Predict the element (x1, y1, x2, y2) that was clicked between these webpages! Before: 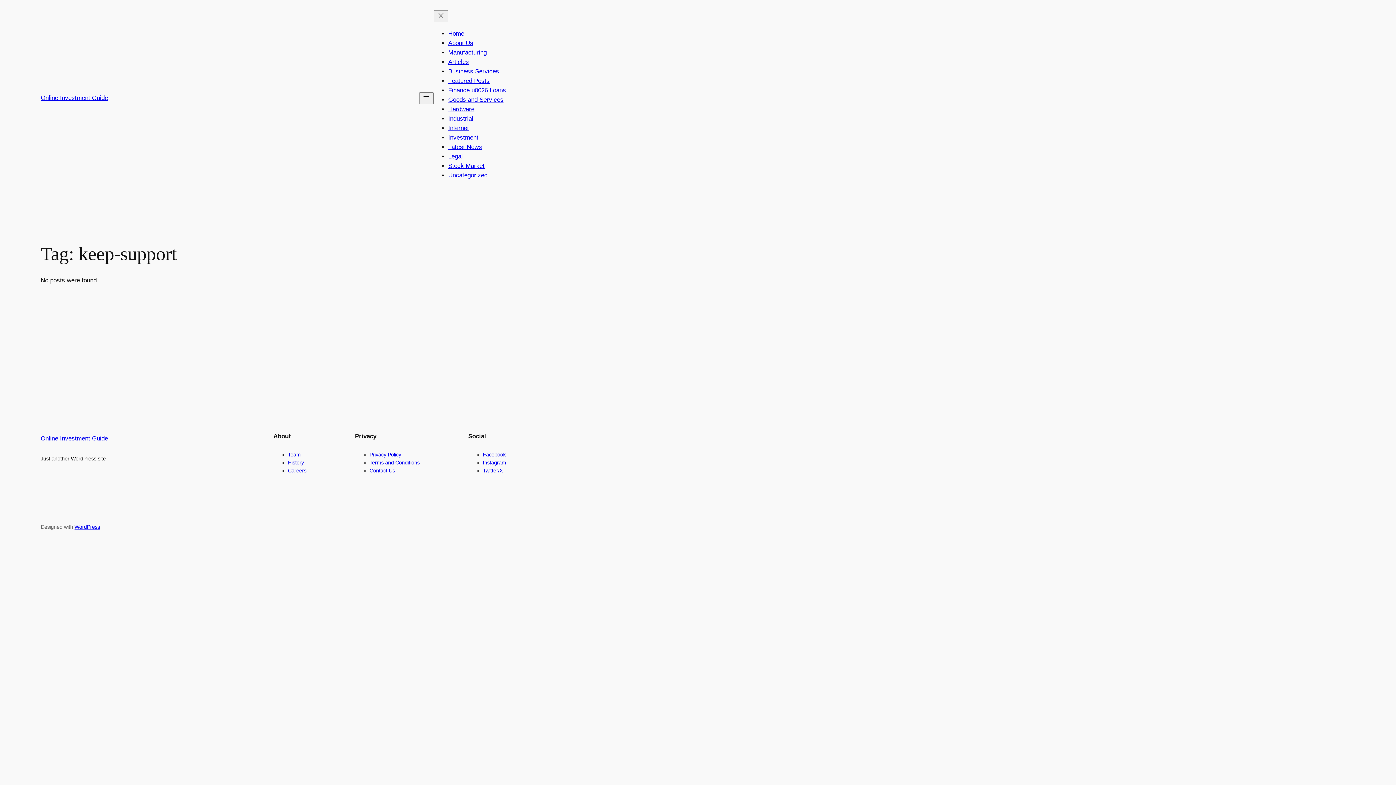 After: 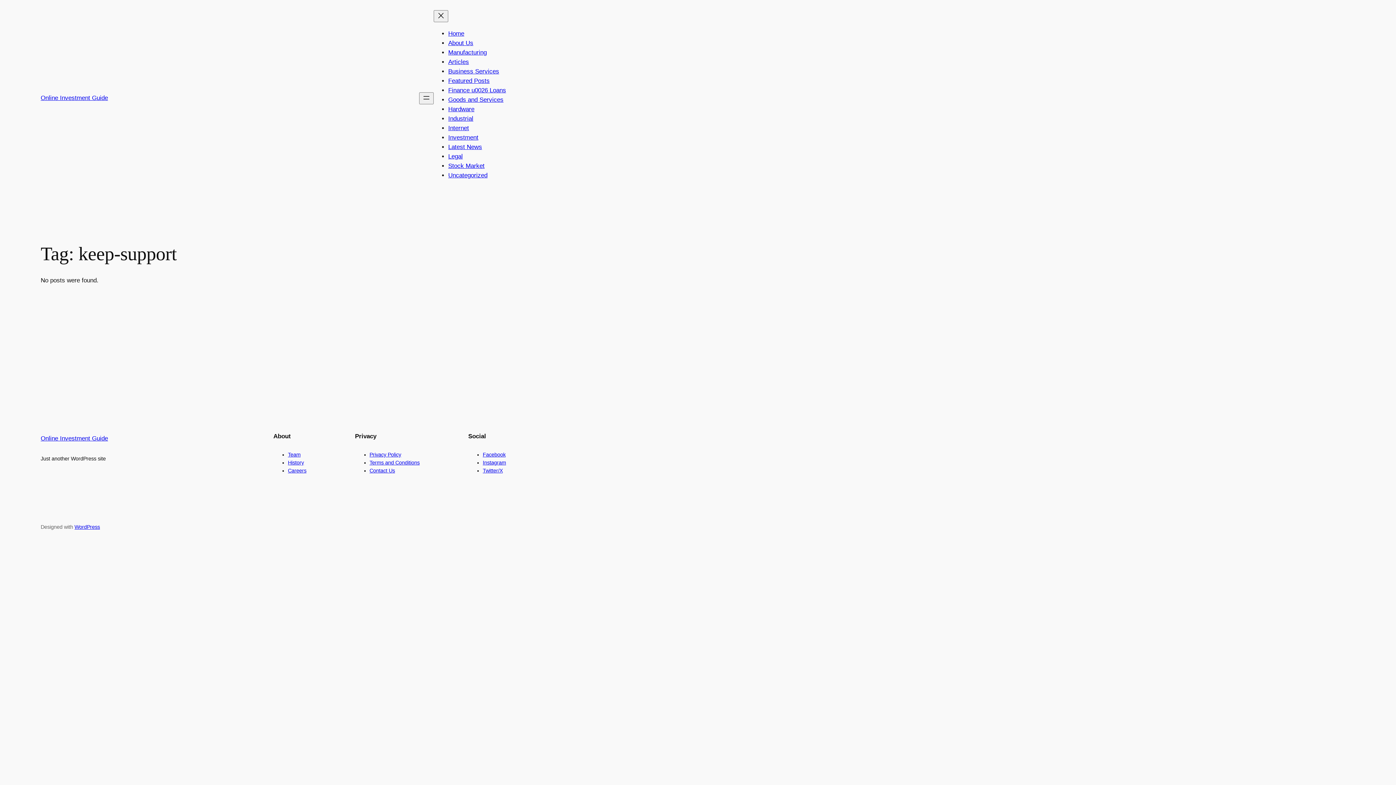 Action: label: Careers bbox: (288, 467, 306, 473)